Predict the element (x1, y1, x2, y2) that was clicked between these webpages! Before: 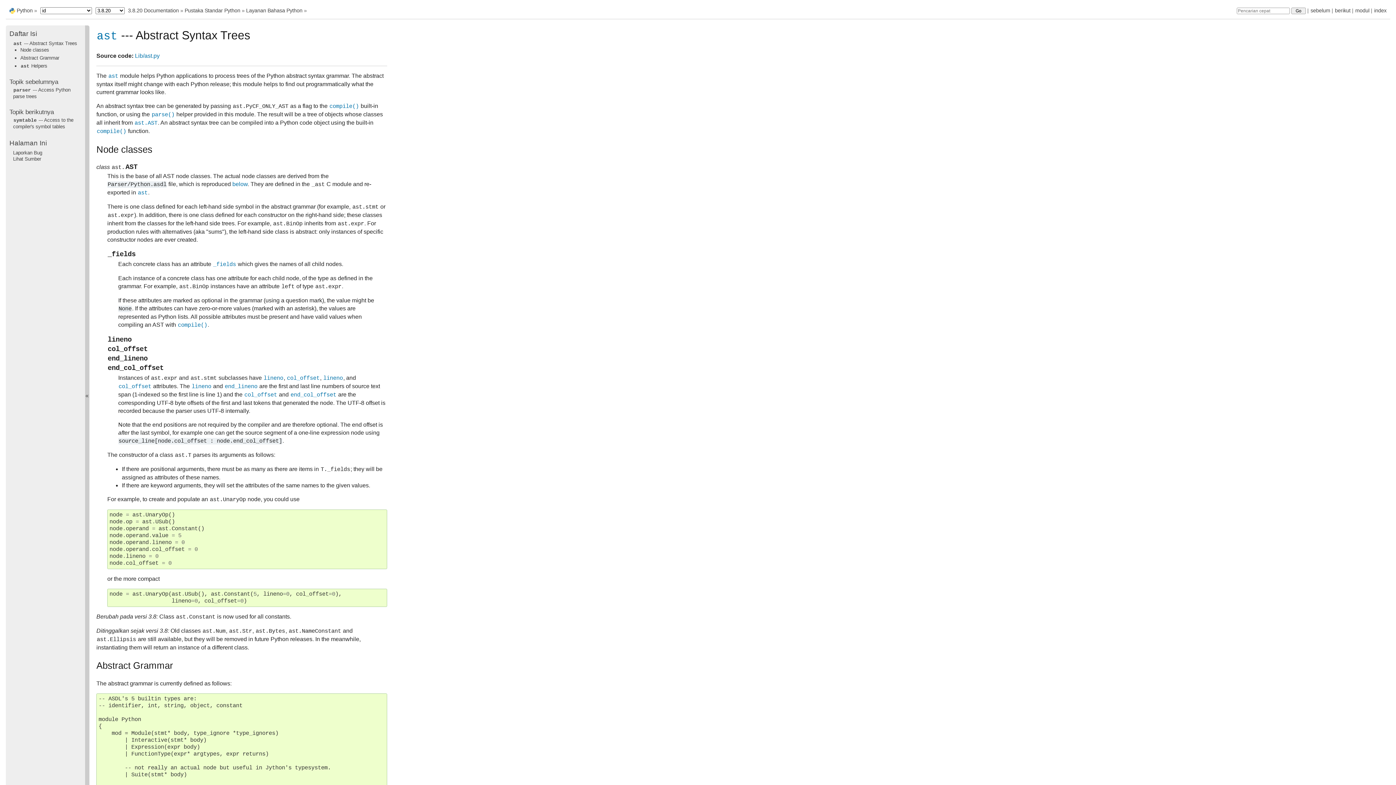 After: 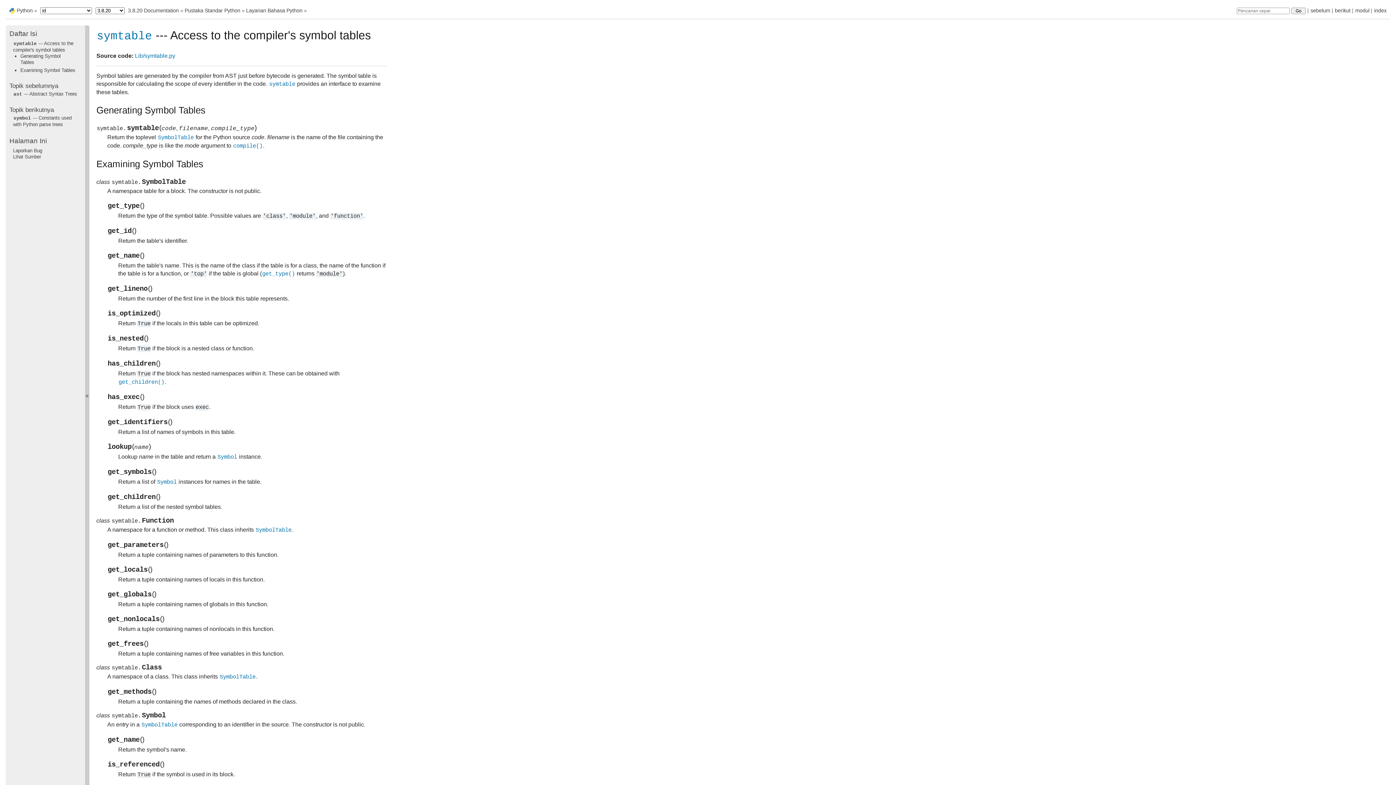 Action: bbox: (1335, 7, 1350, 13) label: berikut